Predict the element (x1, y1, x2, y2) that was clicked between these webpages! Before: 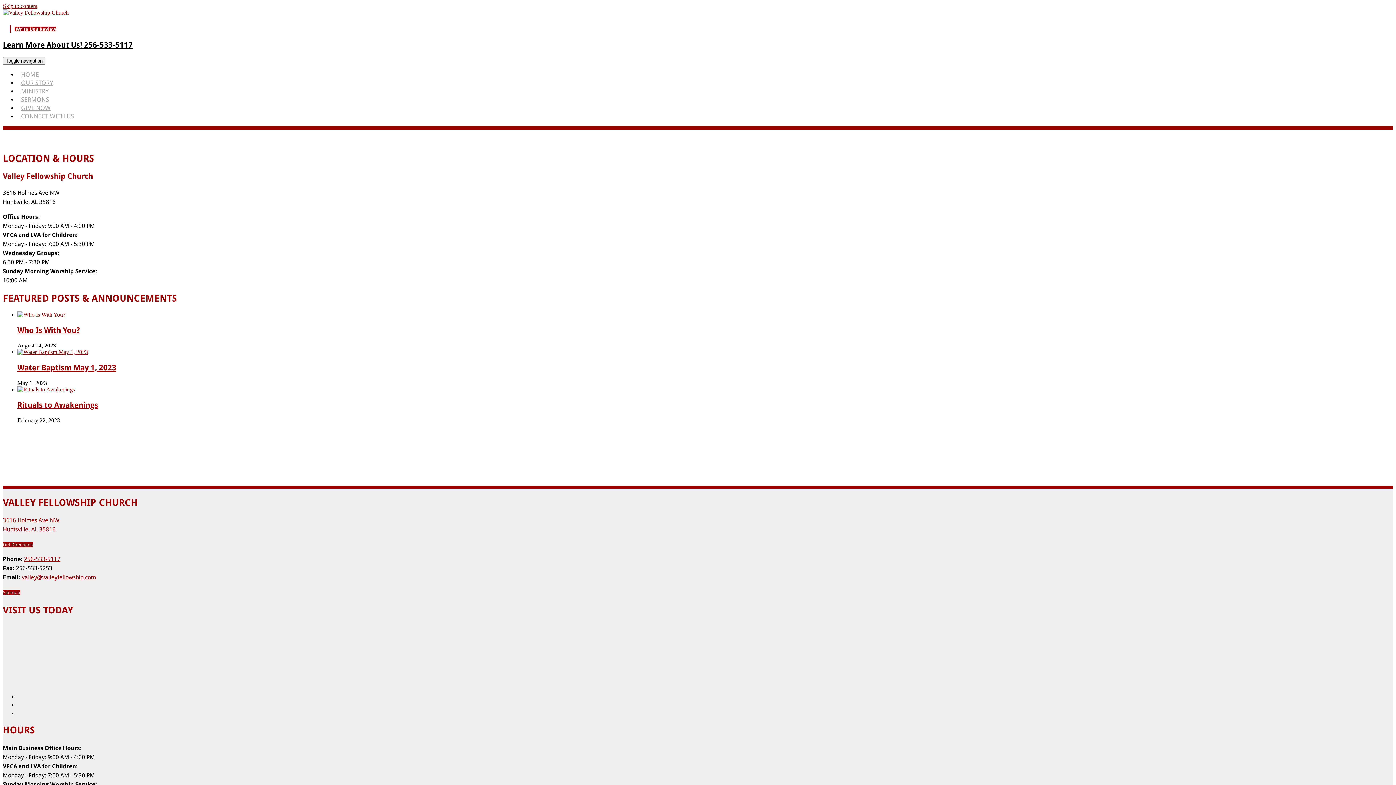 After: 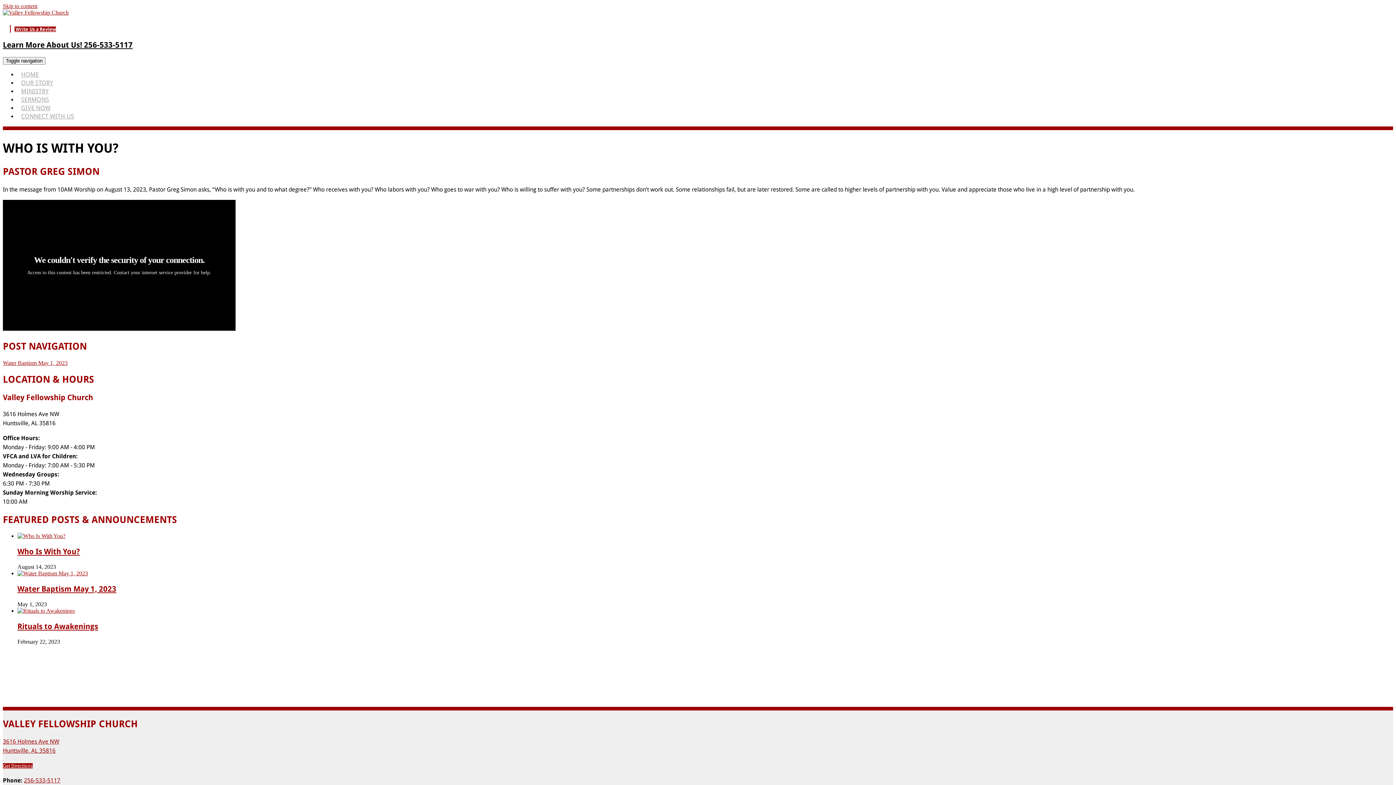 Action: bbox: (17, 311, 65, 317)